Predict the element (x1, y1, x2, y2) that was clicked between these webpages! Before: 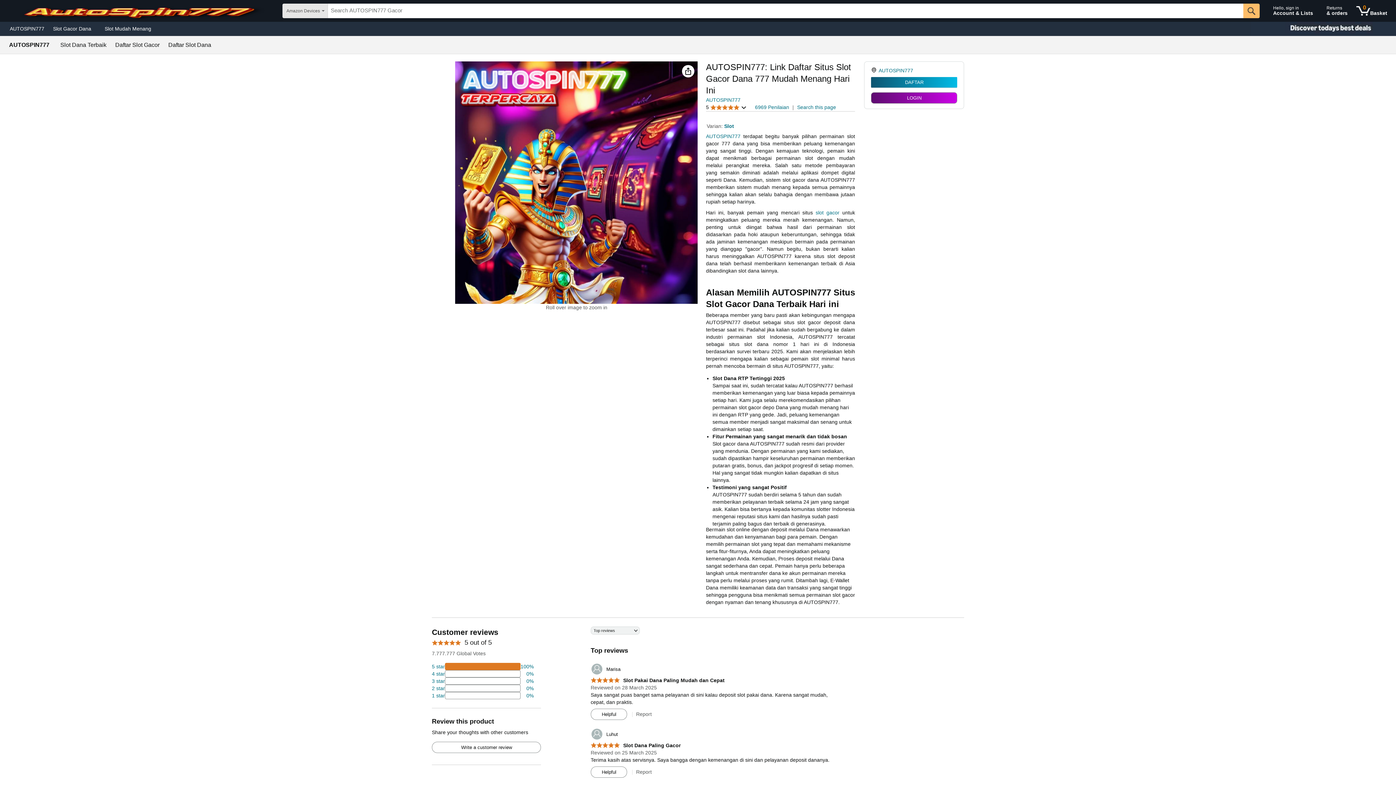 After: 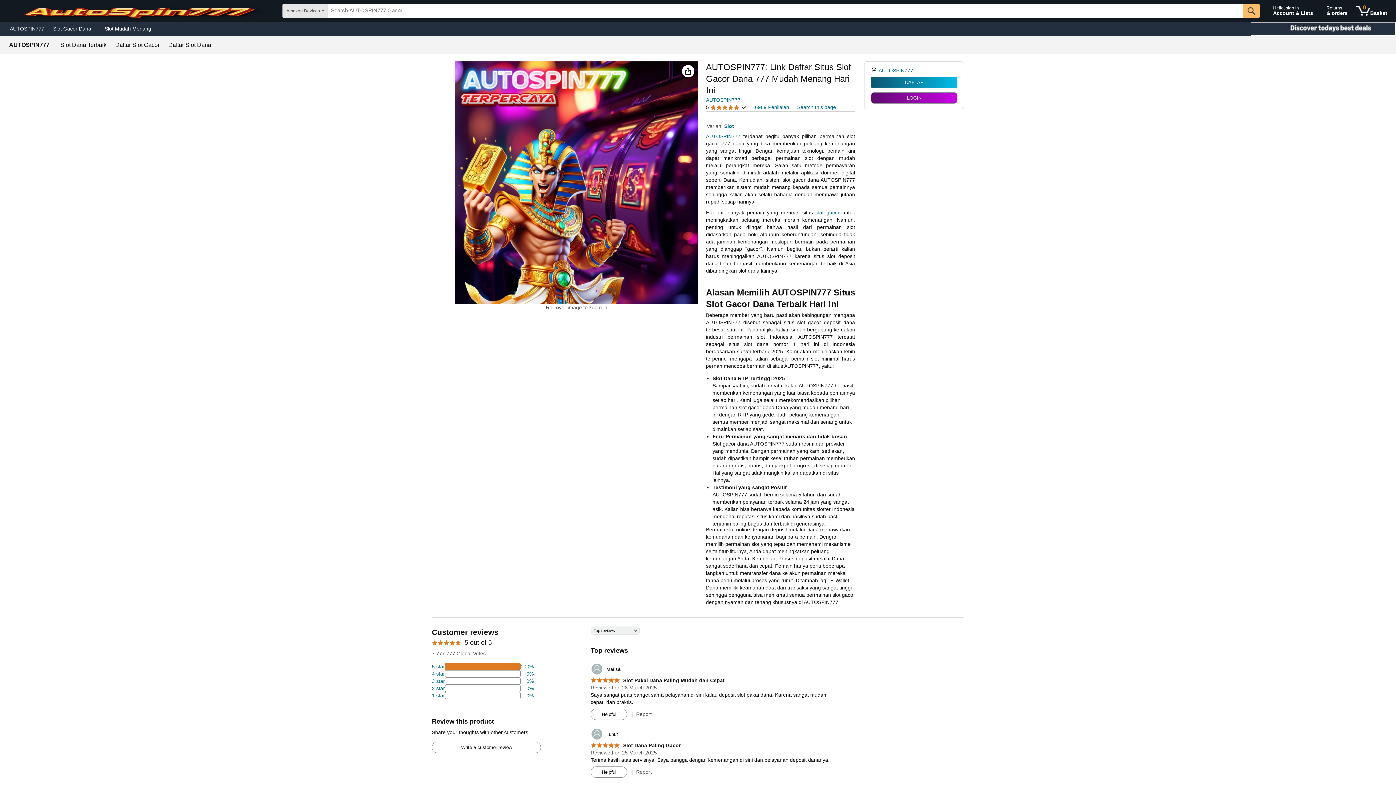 Action: label: Christmas gift store bbox: (1250, 21, 1396, 36)